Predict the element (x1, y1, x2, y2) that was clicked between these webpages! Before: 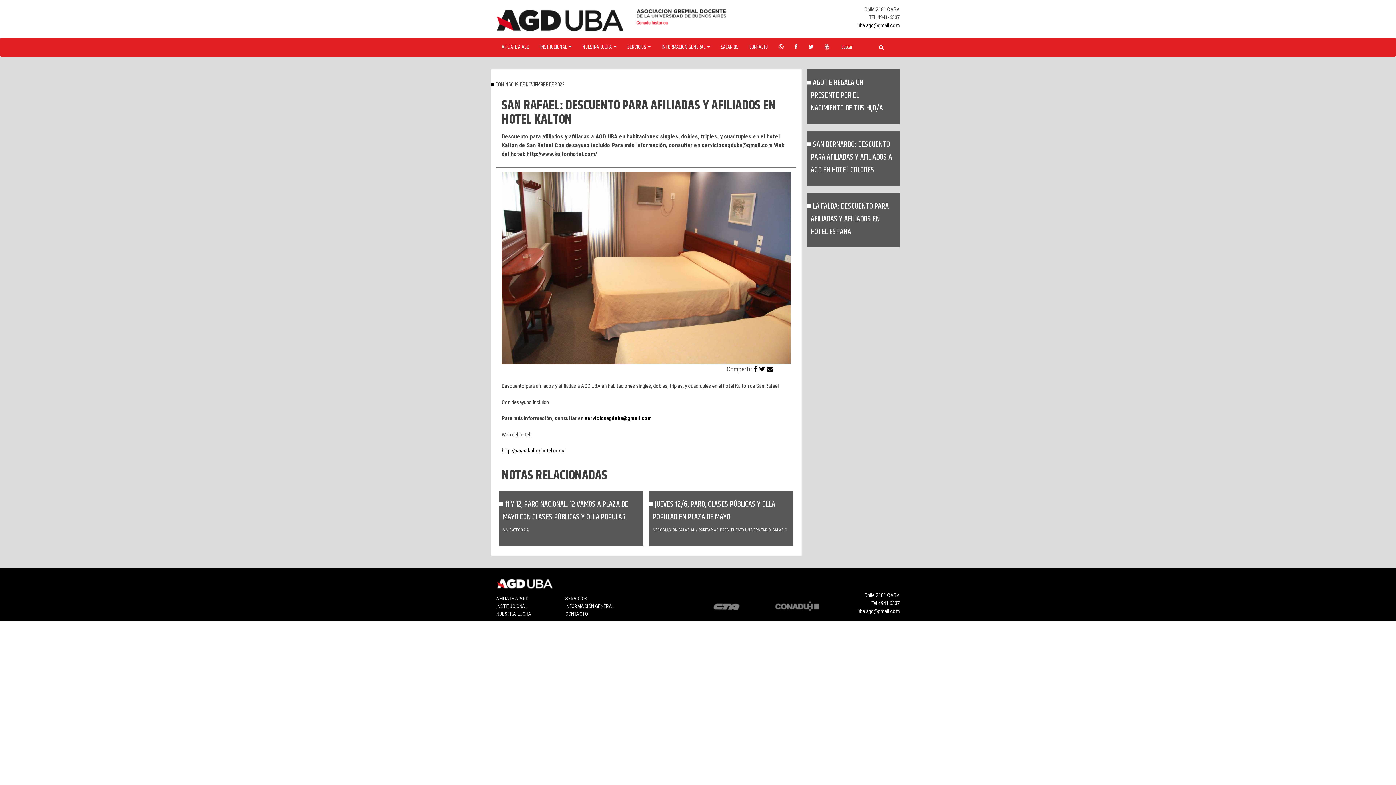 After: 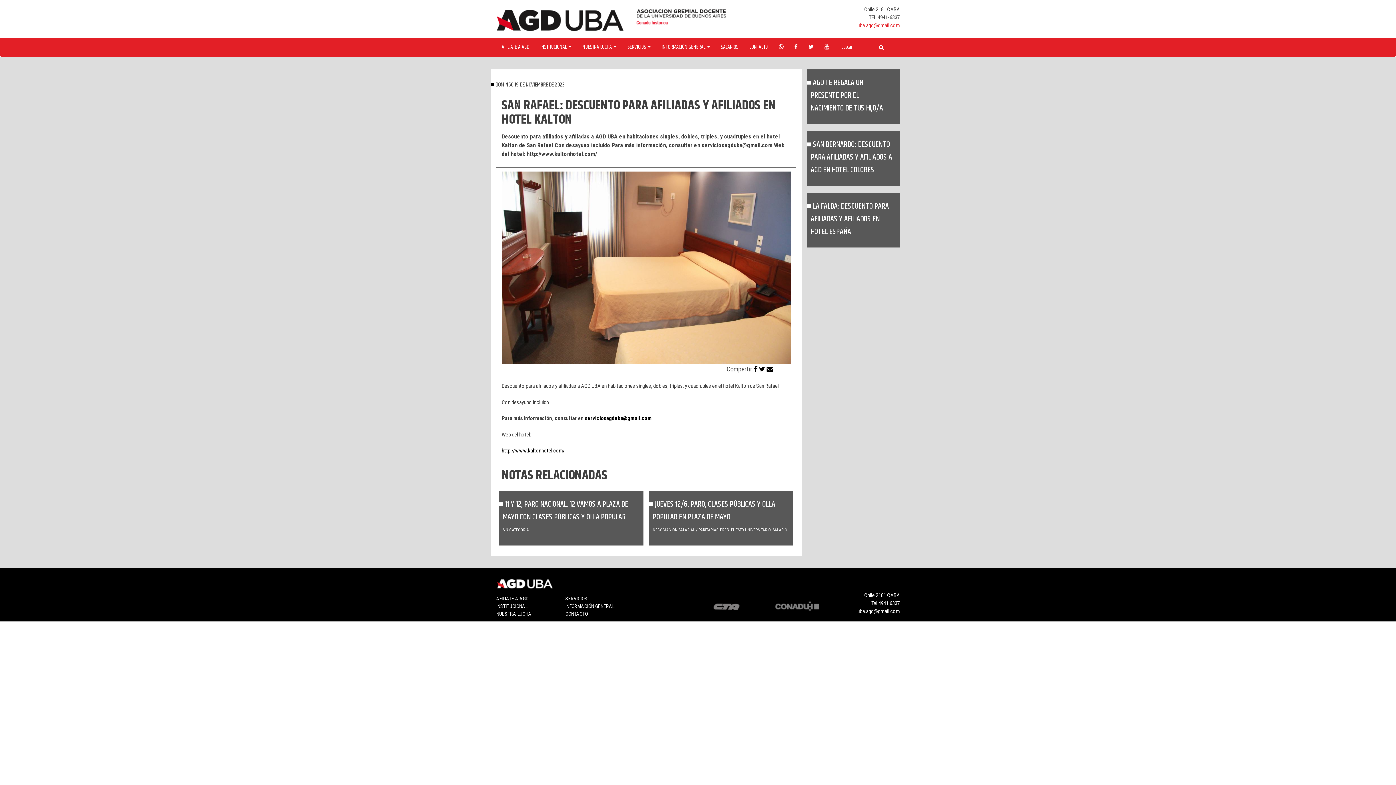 Action: bbox: (857, 22, 900, 28) label: uba.agd@gmail.com